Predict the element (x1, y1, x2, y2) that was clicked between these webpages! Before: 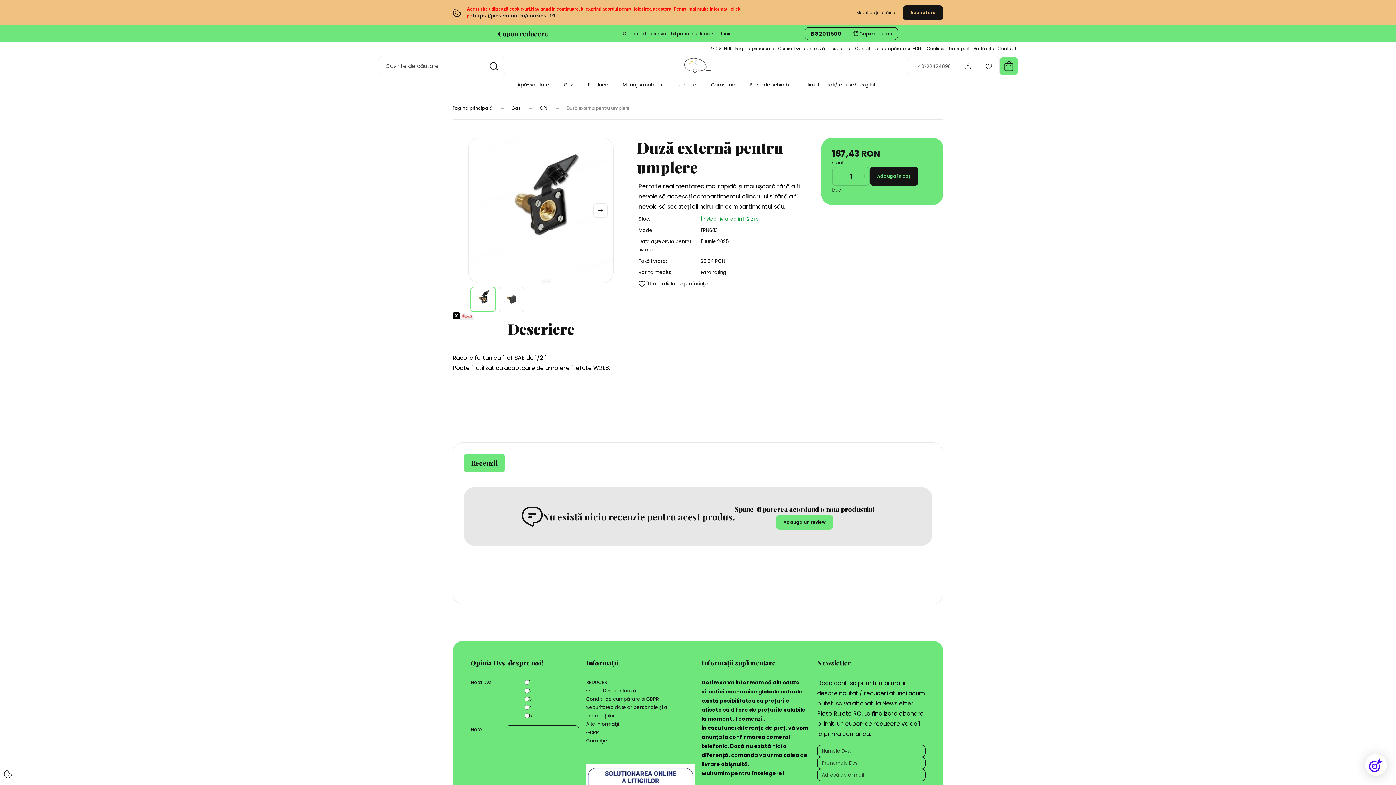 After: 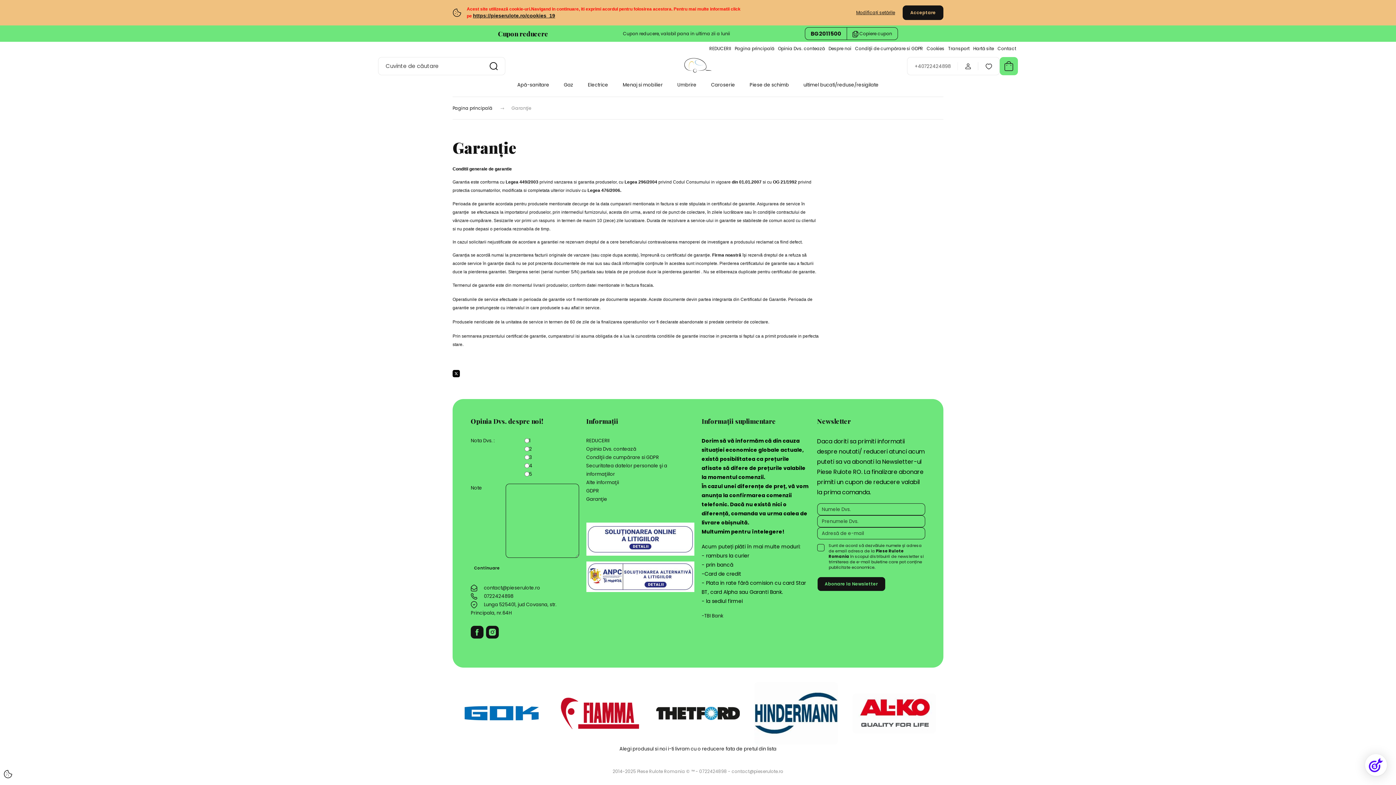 Action: label: Garanţie bbox: (586, 737, 694, 745)